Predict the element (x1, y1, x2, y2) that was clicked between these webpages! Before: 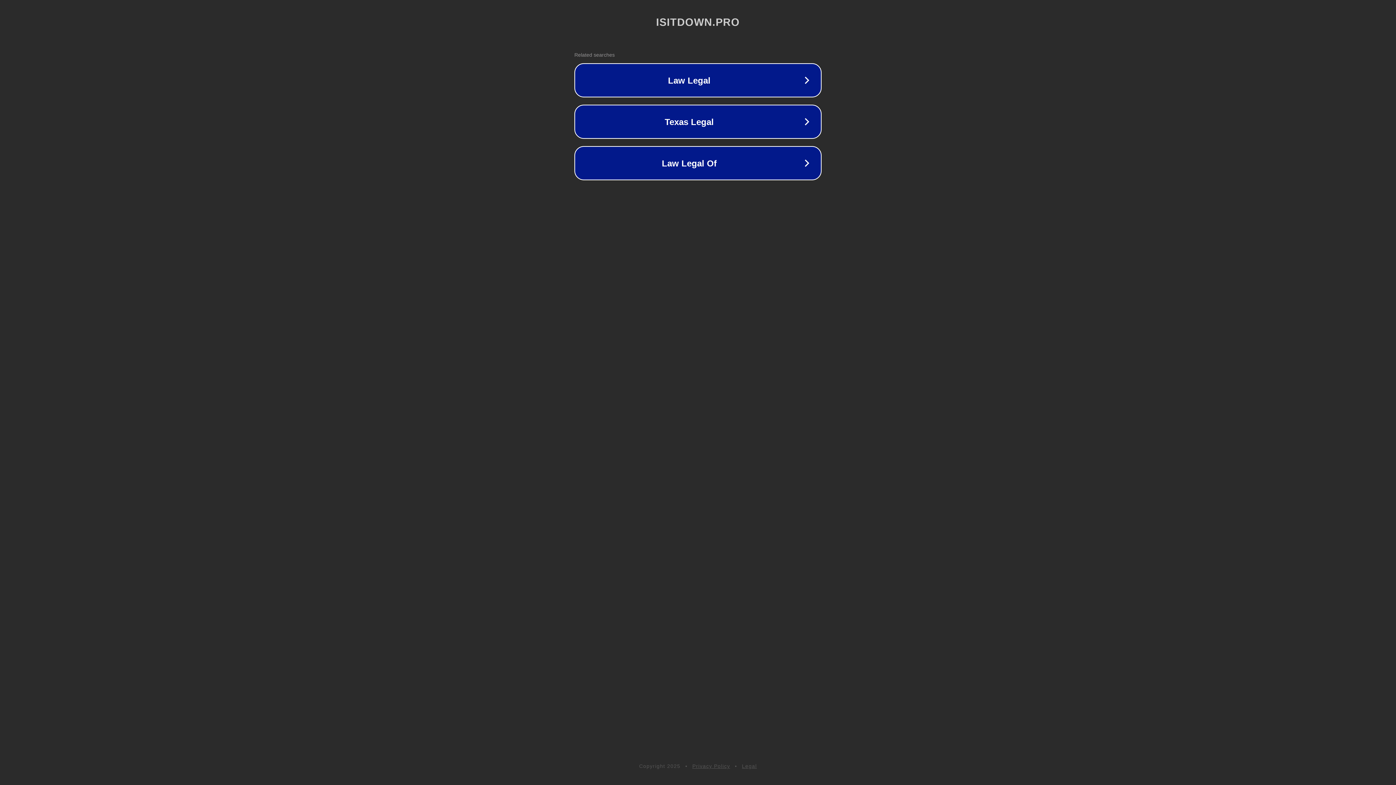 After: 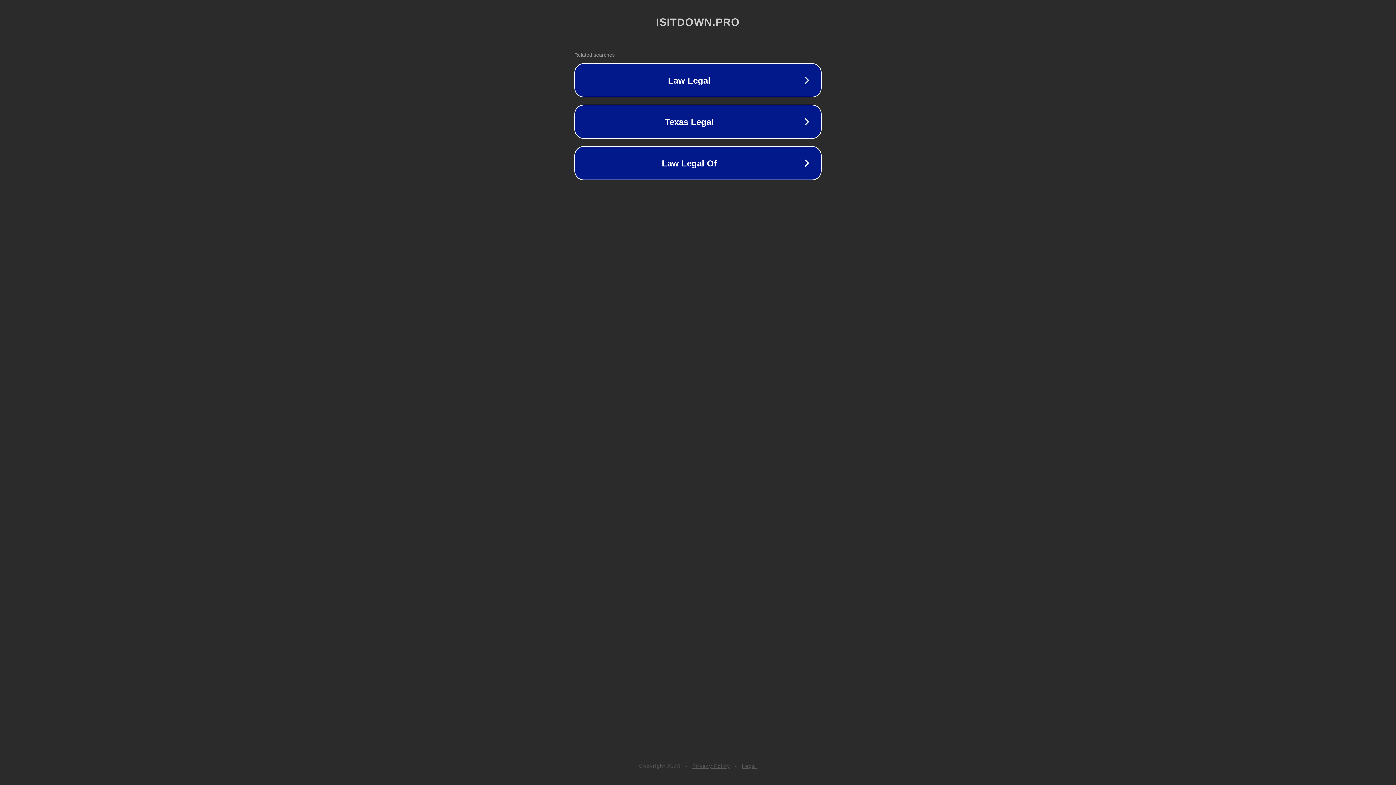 Action: bbox: (742, 763, 757, 769) label: Legal